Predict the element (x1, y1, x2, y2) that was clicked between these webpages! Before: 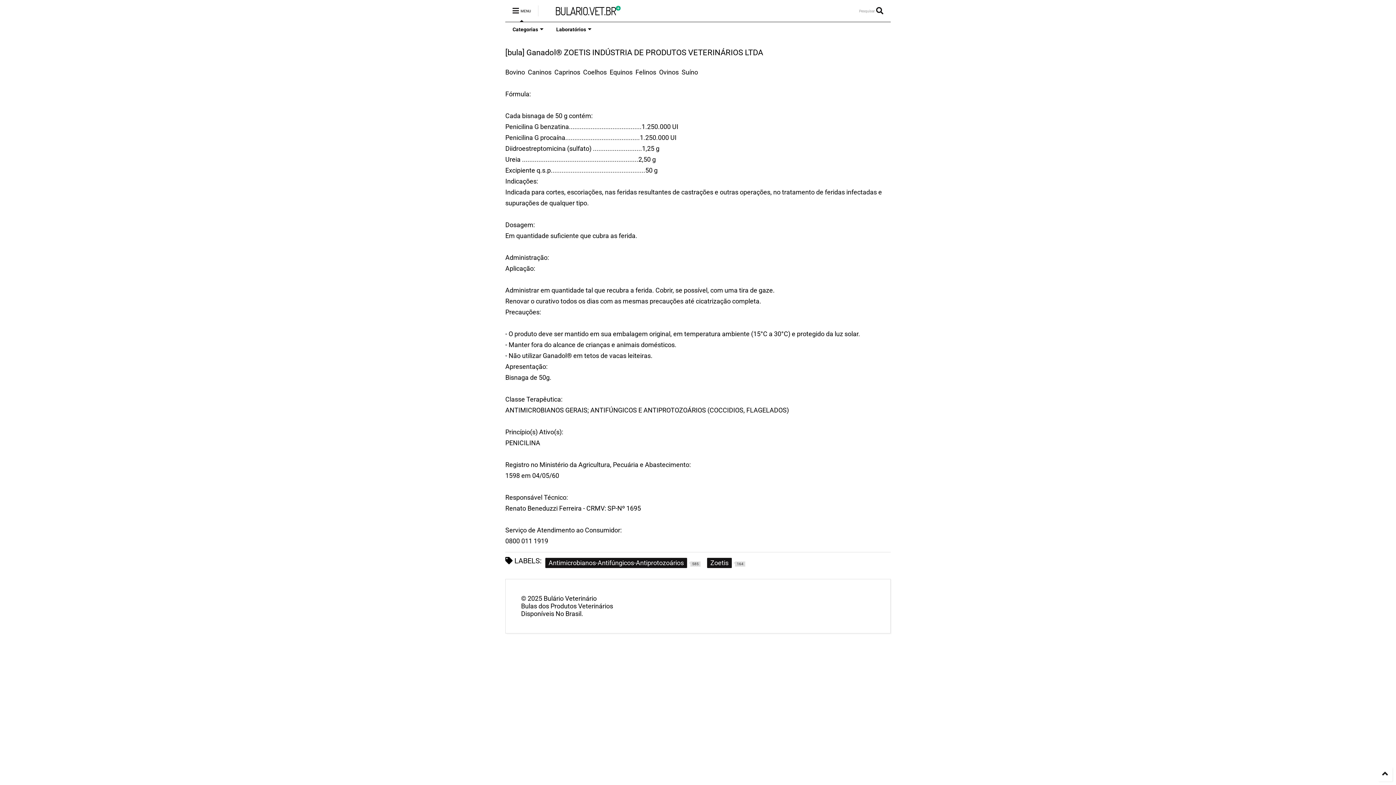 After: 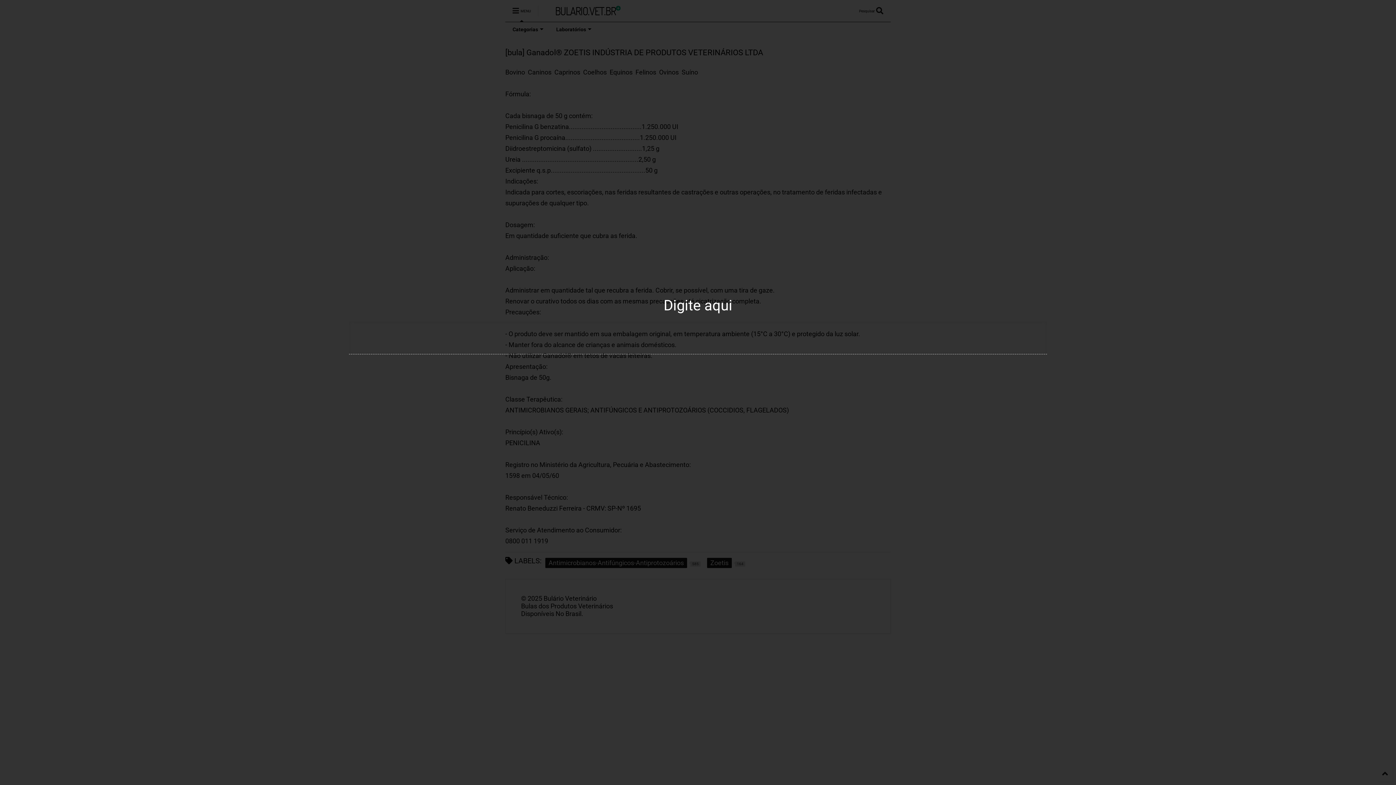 Action: bbox: (859, 0, 890, 21) label: Pesquisar 